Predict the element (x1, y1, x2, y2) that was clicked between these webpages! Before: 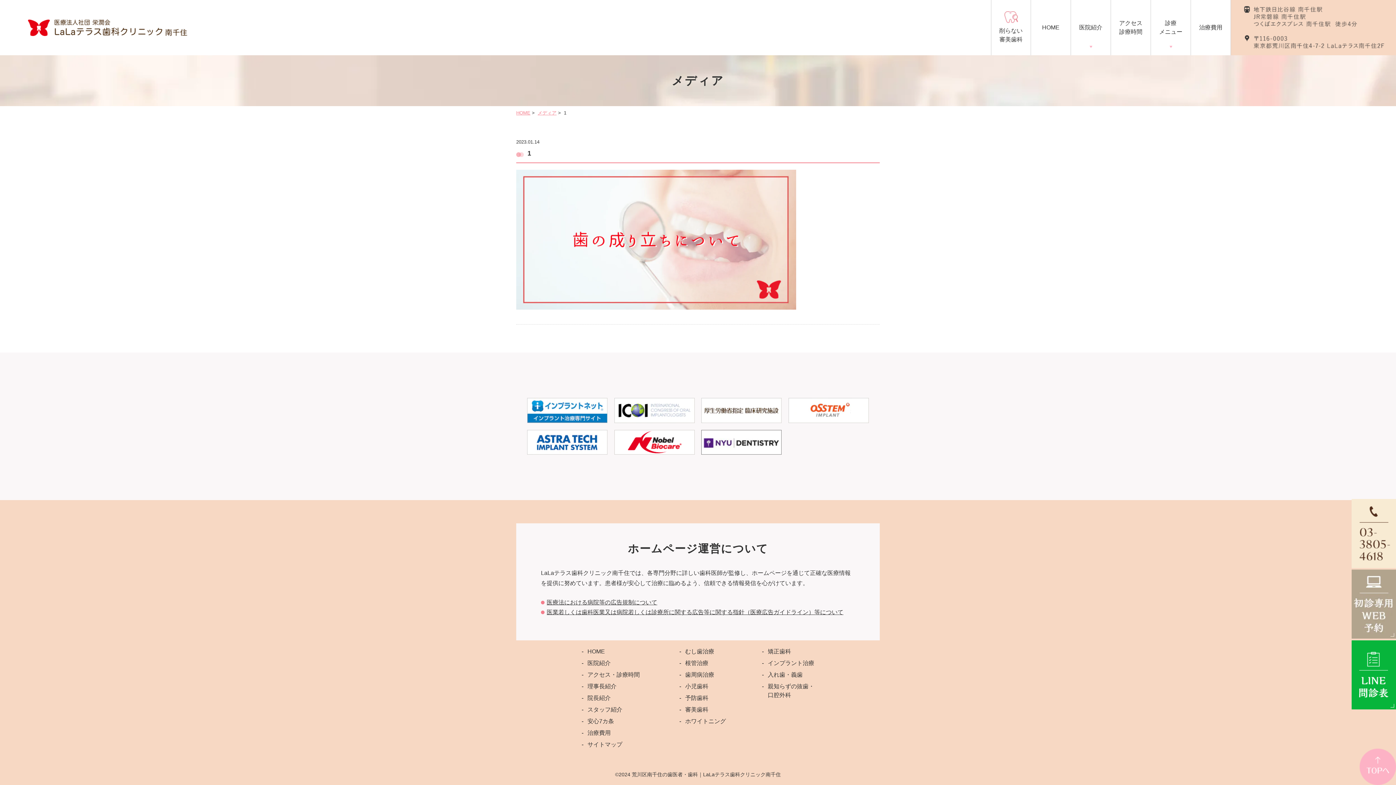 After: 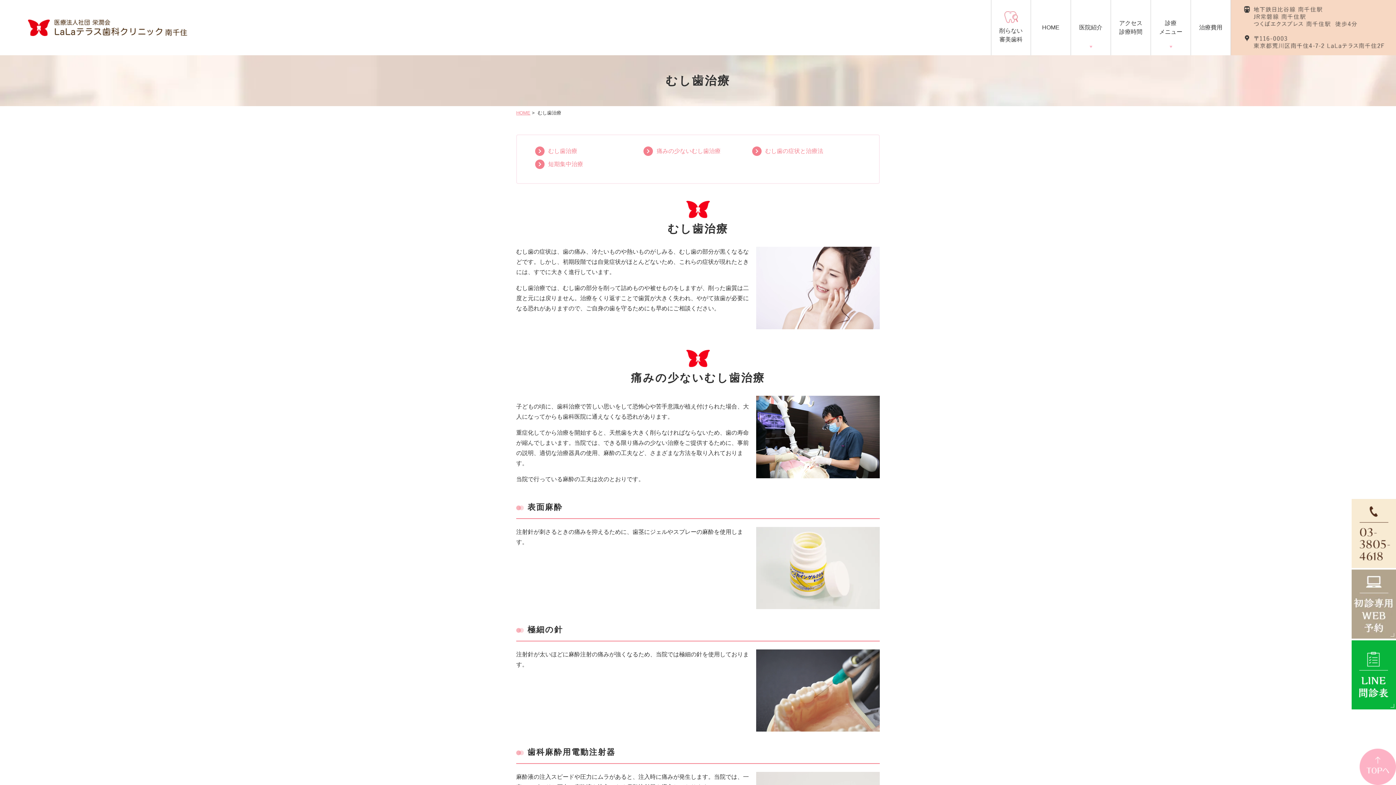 Action: label: むし歯治療 bbox: (685, 648, 714, 655)